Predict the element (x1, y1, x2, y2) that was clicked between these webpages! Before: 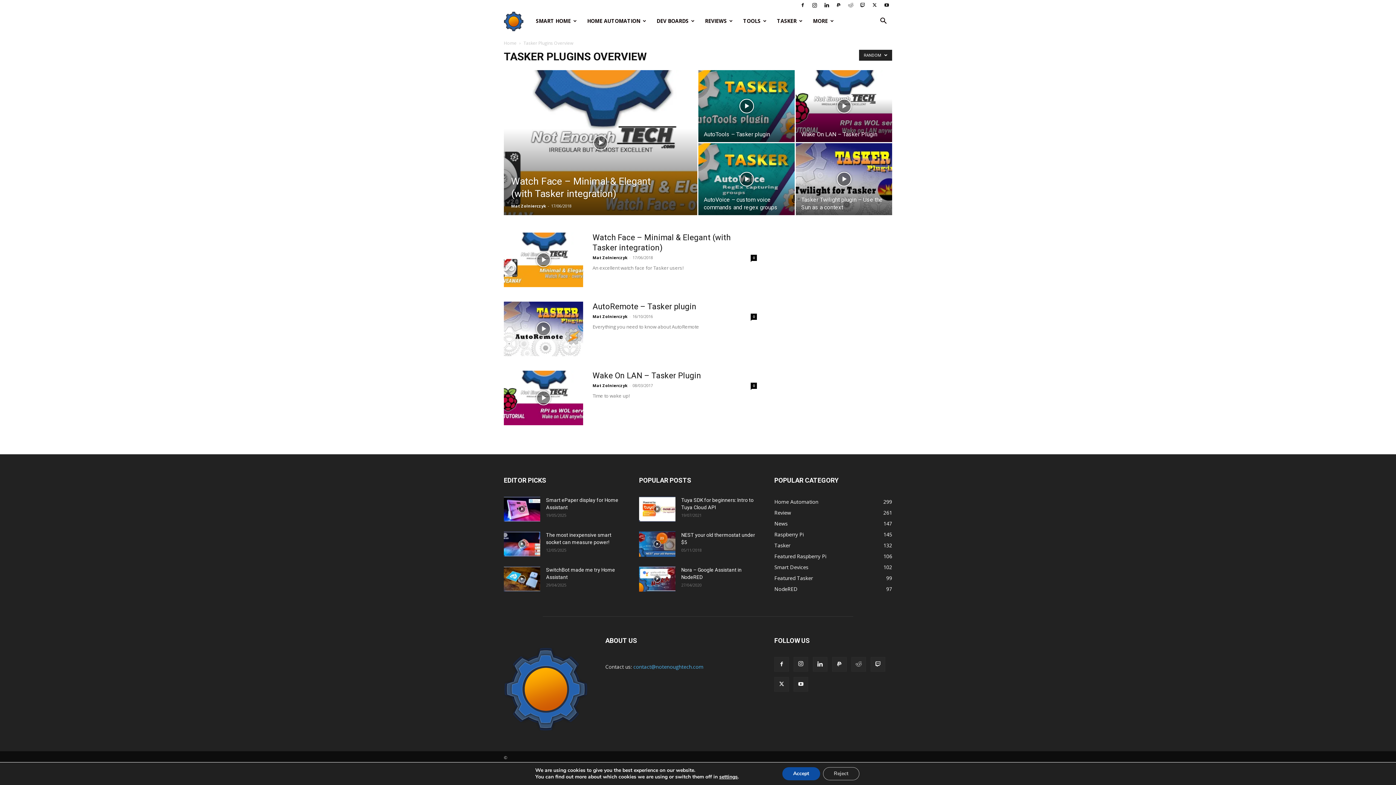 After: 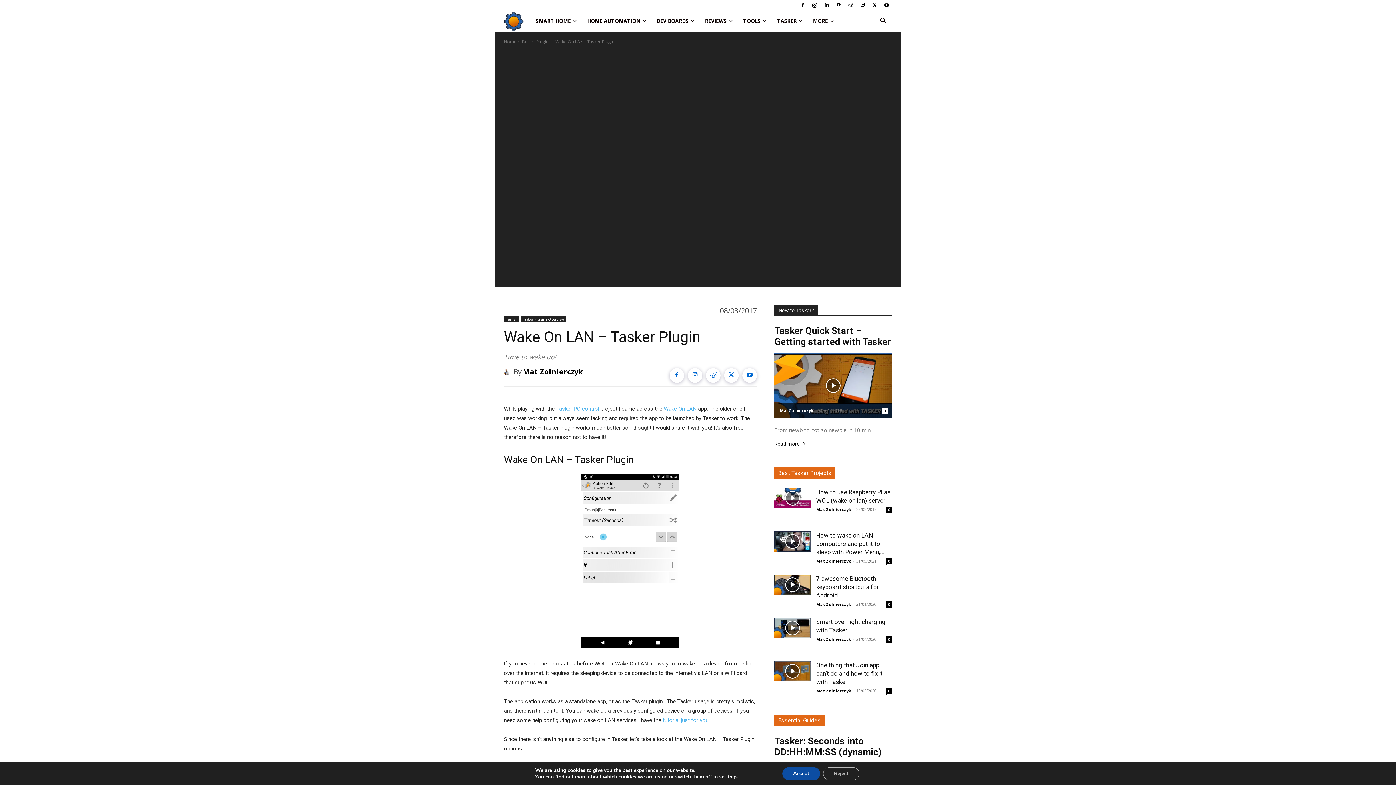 Action: bbox: (750, 382, 757, 389) label: 0